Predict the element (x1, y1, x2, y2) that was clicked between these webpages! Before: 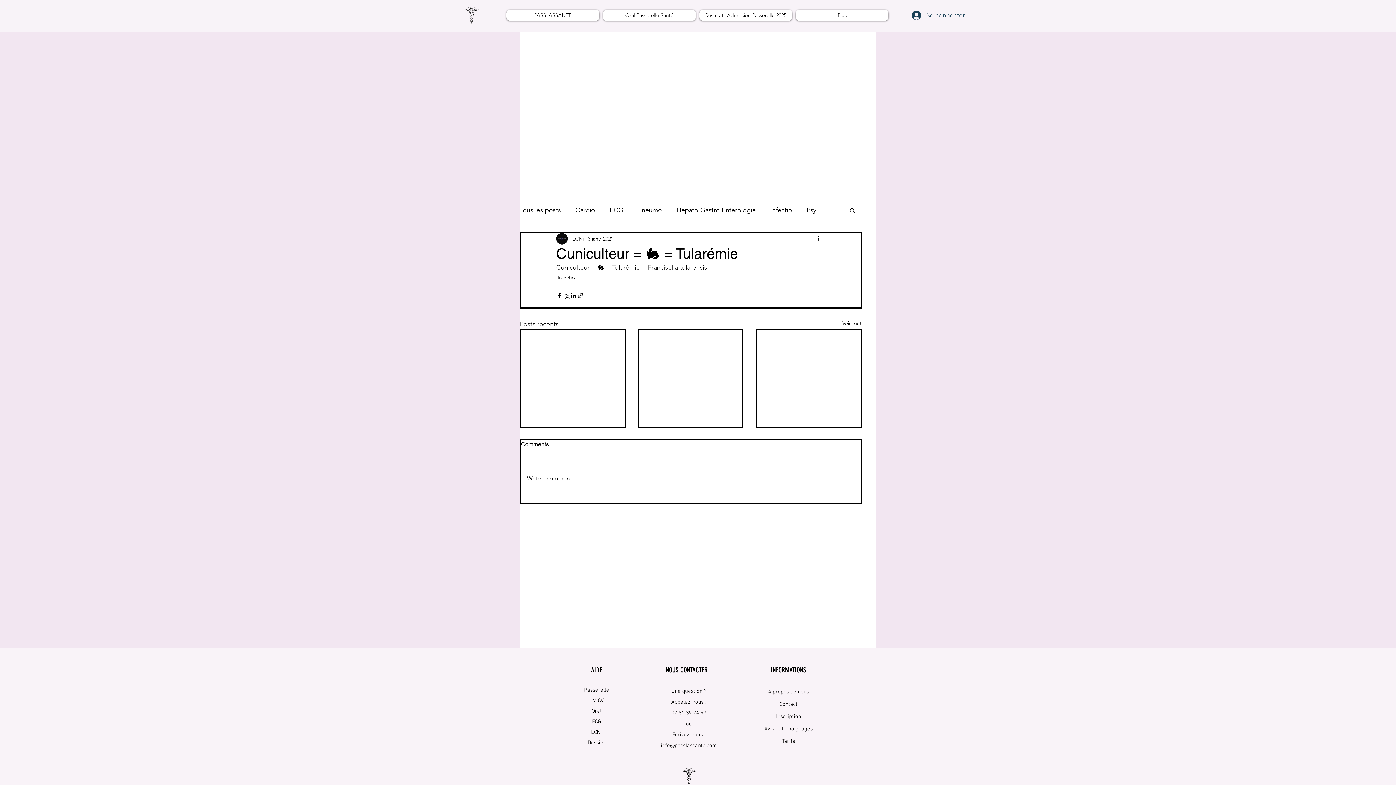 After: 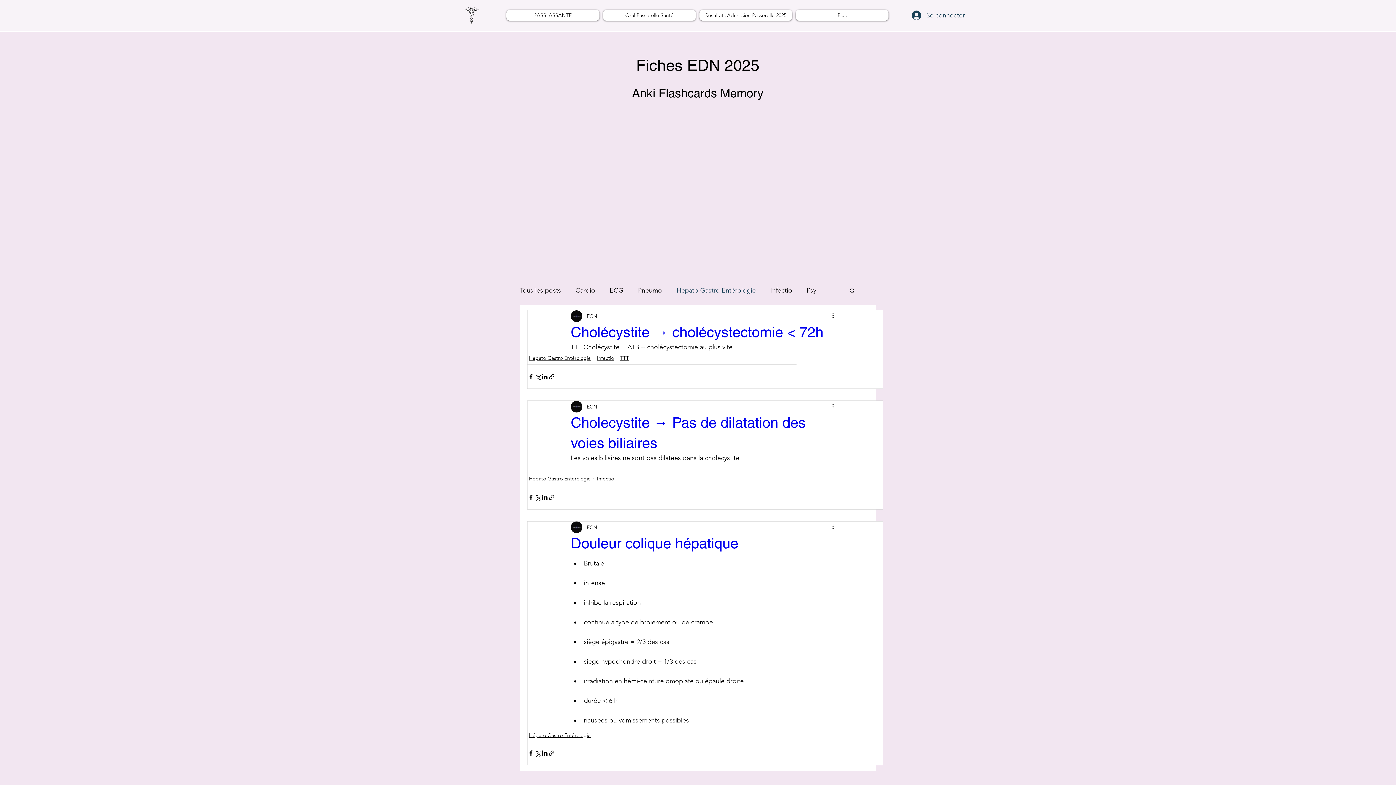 Action: label: Hépato Gastro Entérologie bbox: (676, 204, 756, 215)